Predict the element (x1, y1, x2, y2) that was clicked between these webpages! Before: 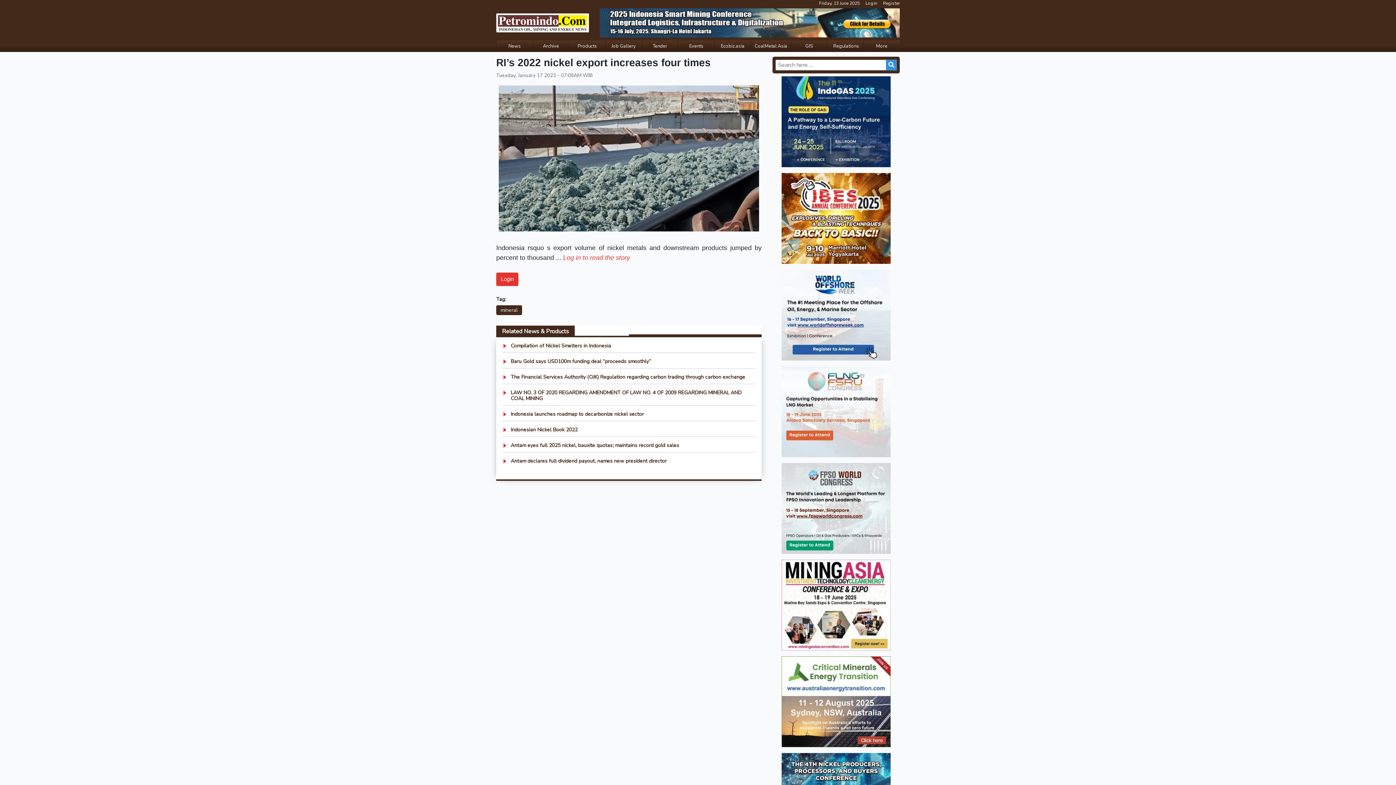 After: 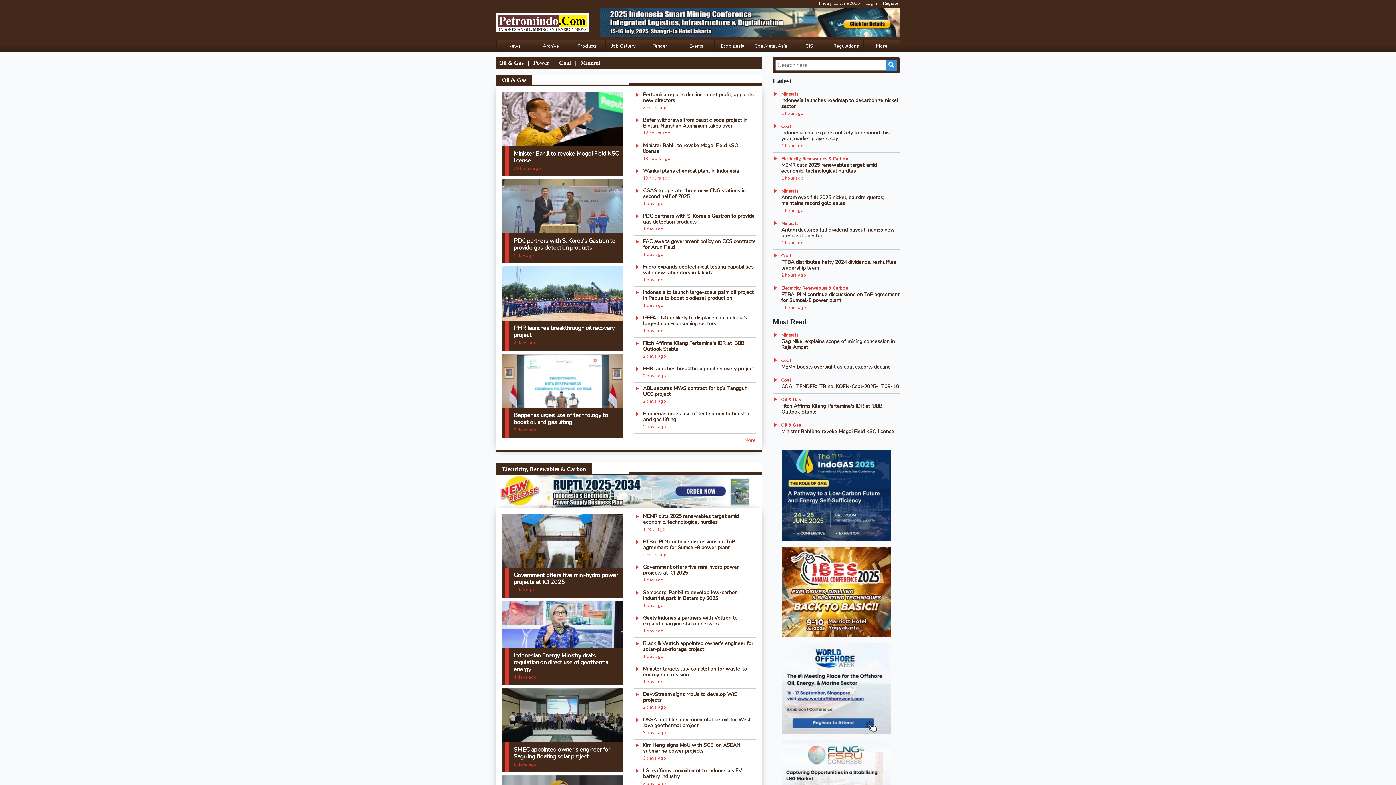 Action: bbox: (790, 40, 827, 52) label: GIS